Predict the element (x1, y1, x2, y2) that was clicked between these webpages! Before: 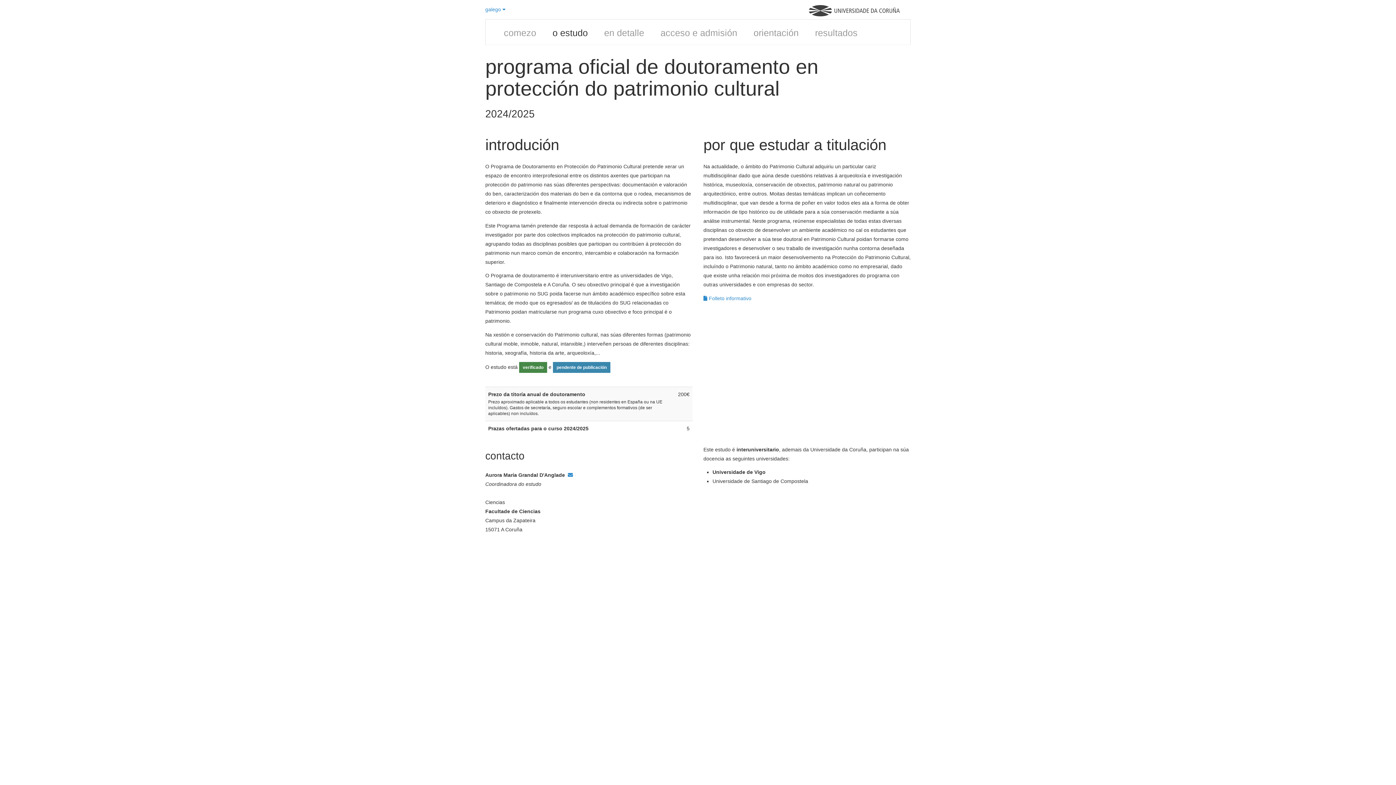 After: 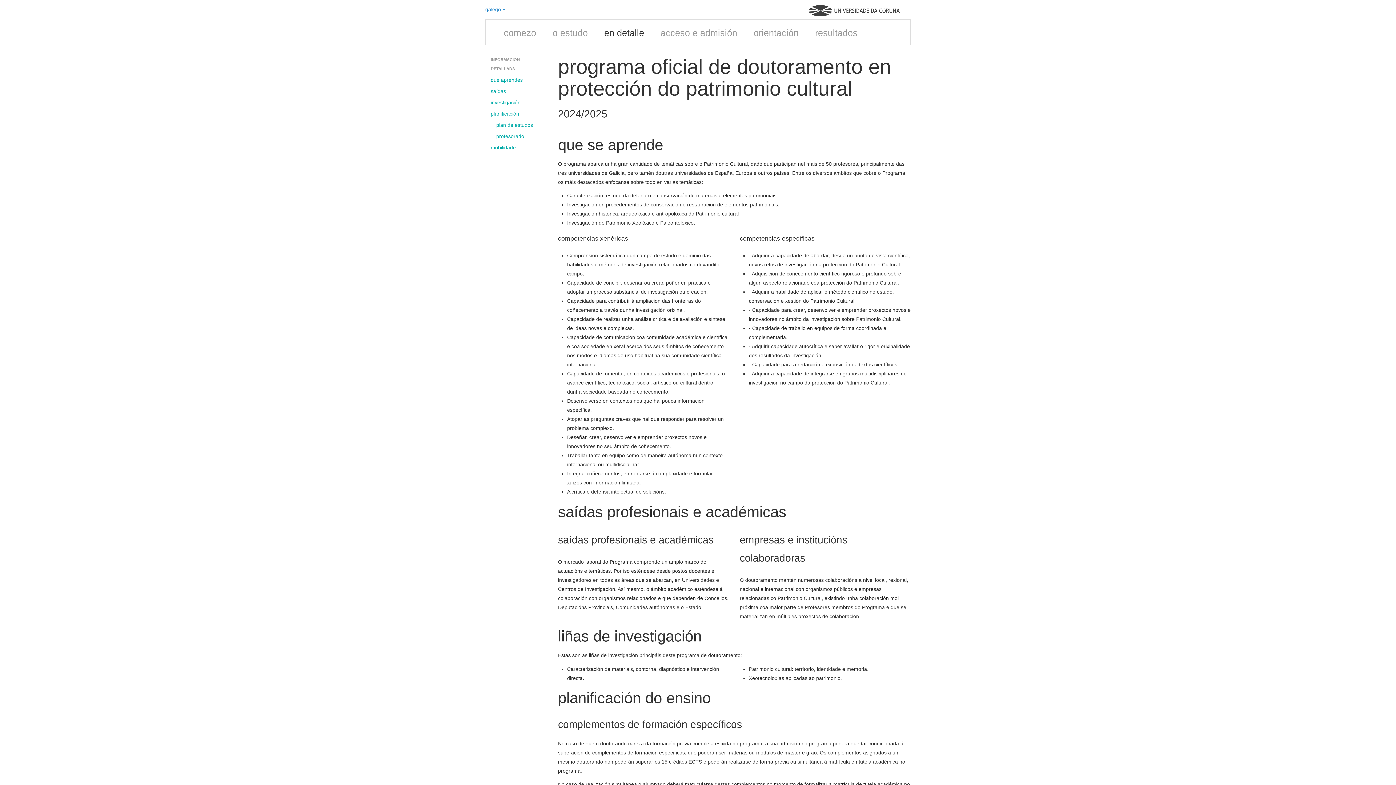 Action: label: en detalle bbox: (598, 24, 649, 41)